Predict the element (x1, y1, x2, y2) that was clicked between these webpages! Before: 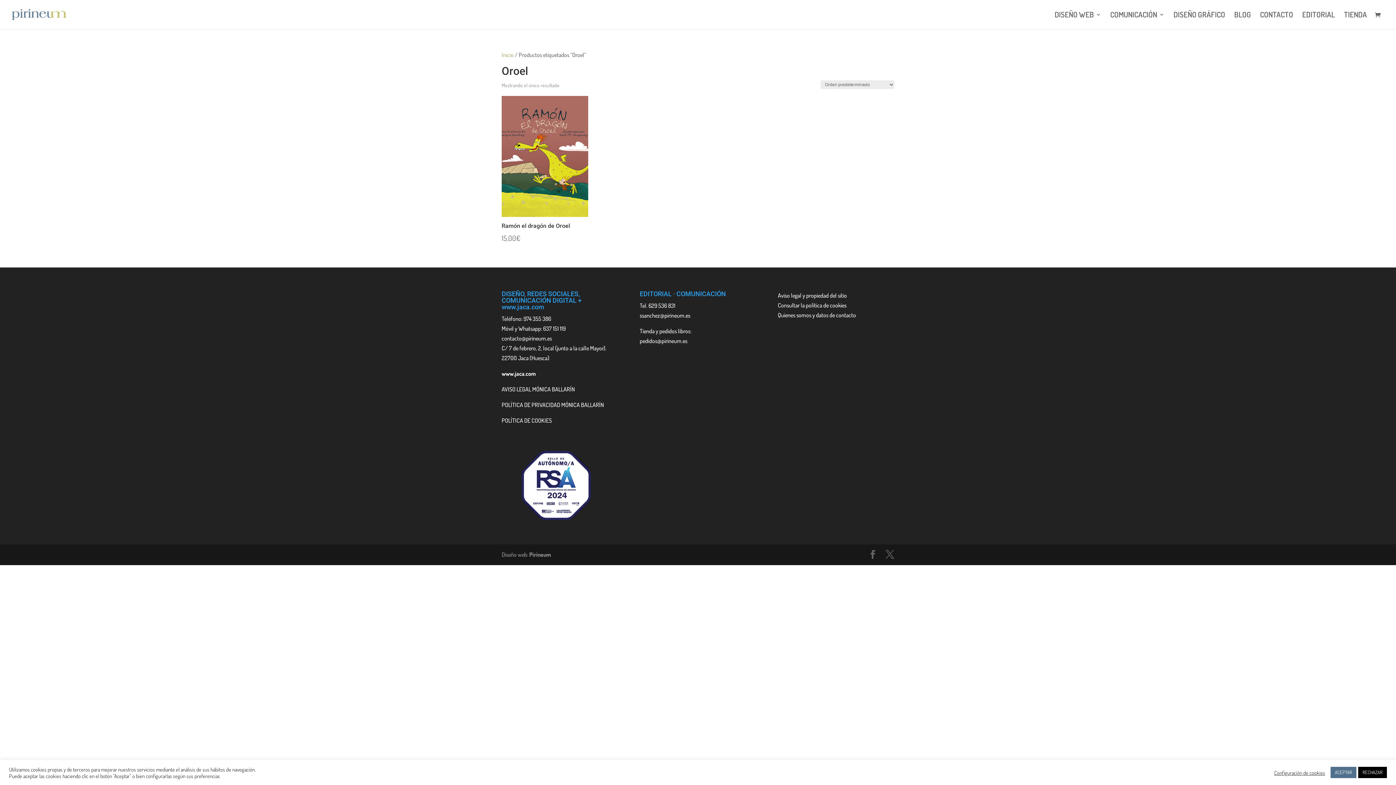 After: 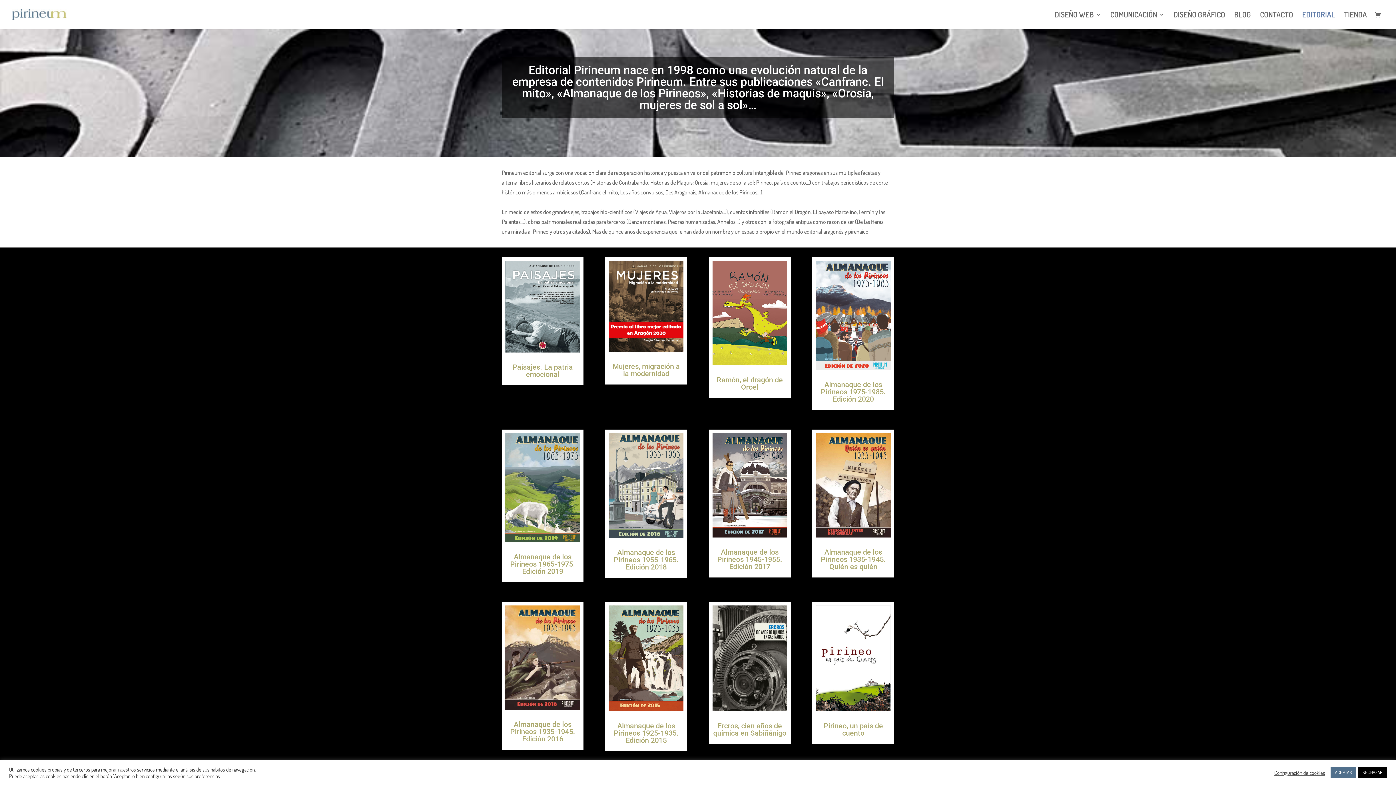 Action: label: EDITORIAL bbox: (1302, 12, 1335, 29)